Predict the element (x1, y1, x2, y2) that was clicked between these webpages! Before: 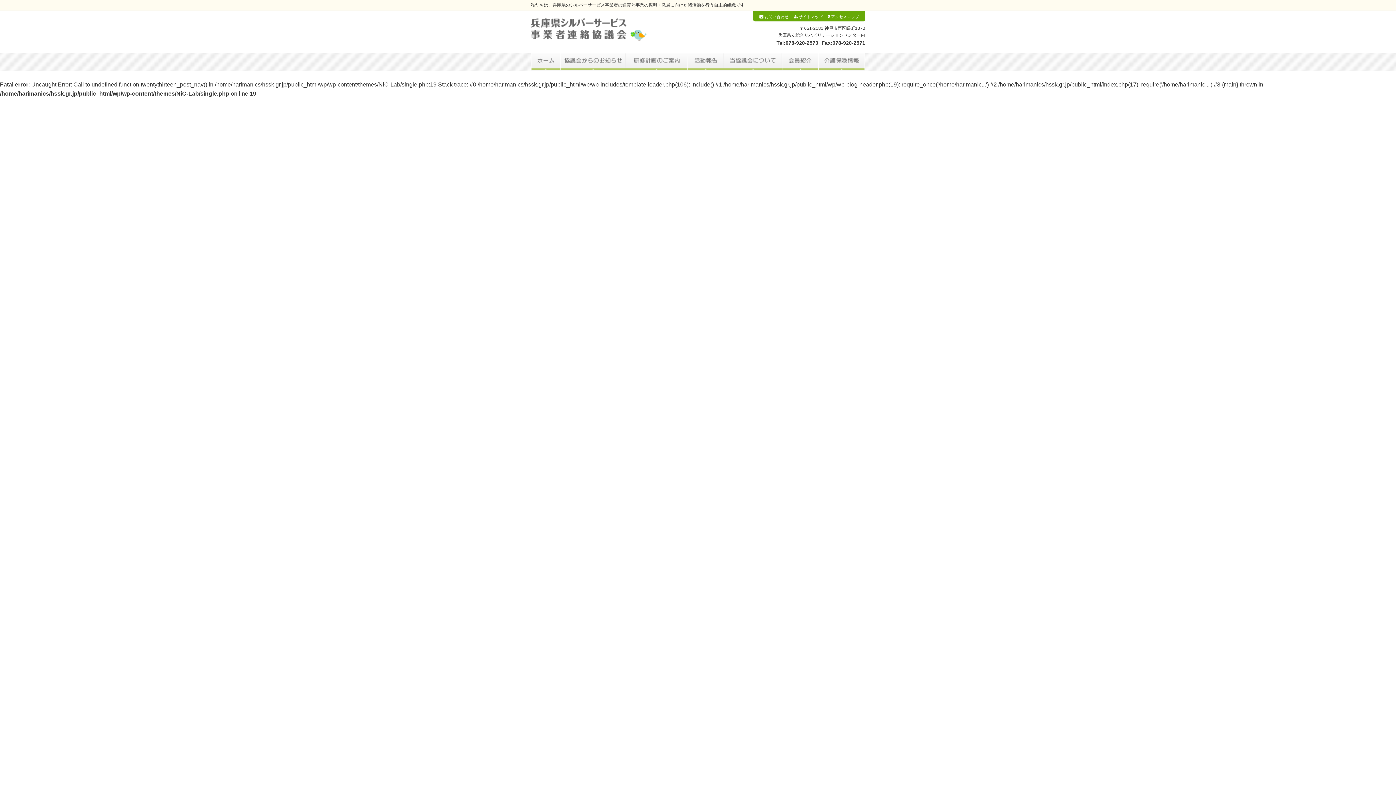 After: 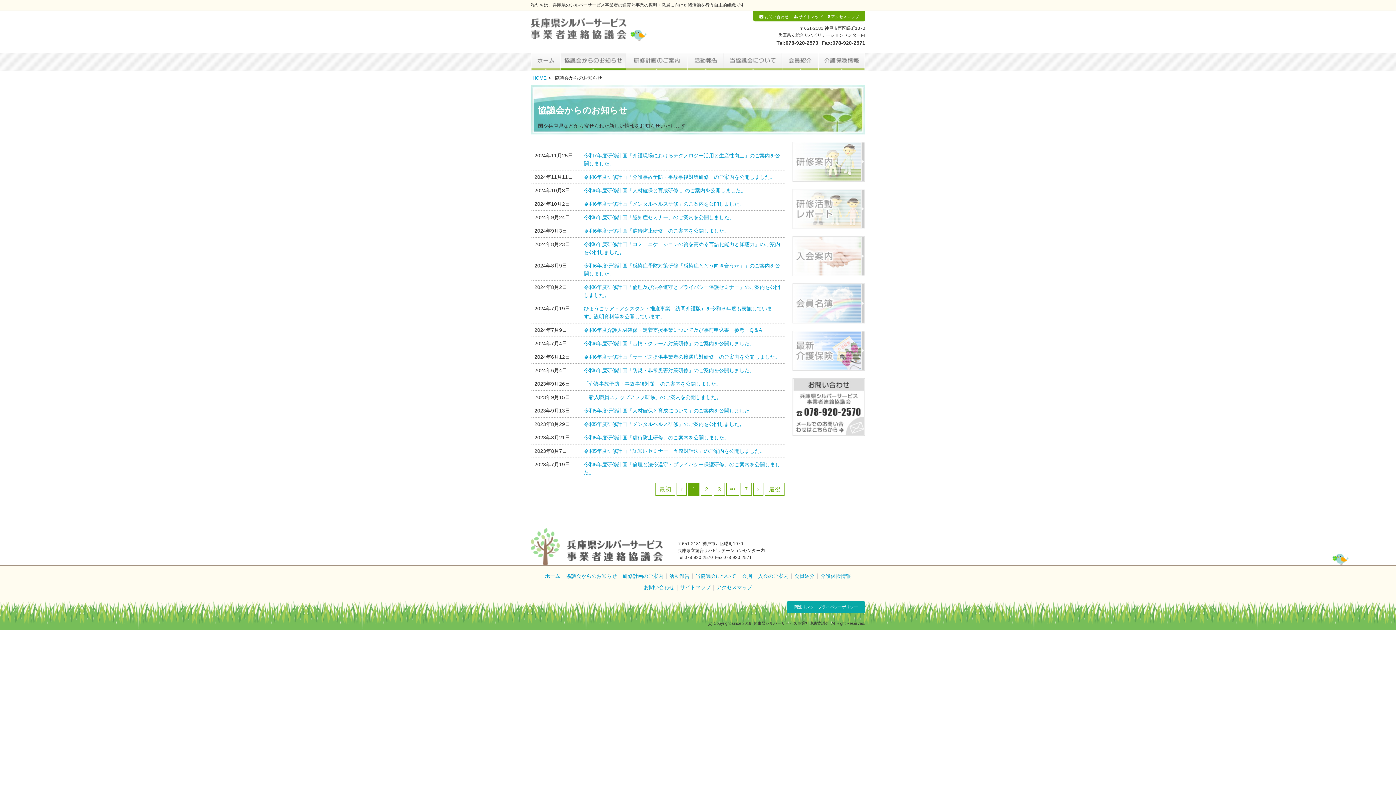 Action: bbox: (560, 52, 625, 70) label: 協議会からのお知らせ